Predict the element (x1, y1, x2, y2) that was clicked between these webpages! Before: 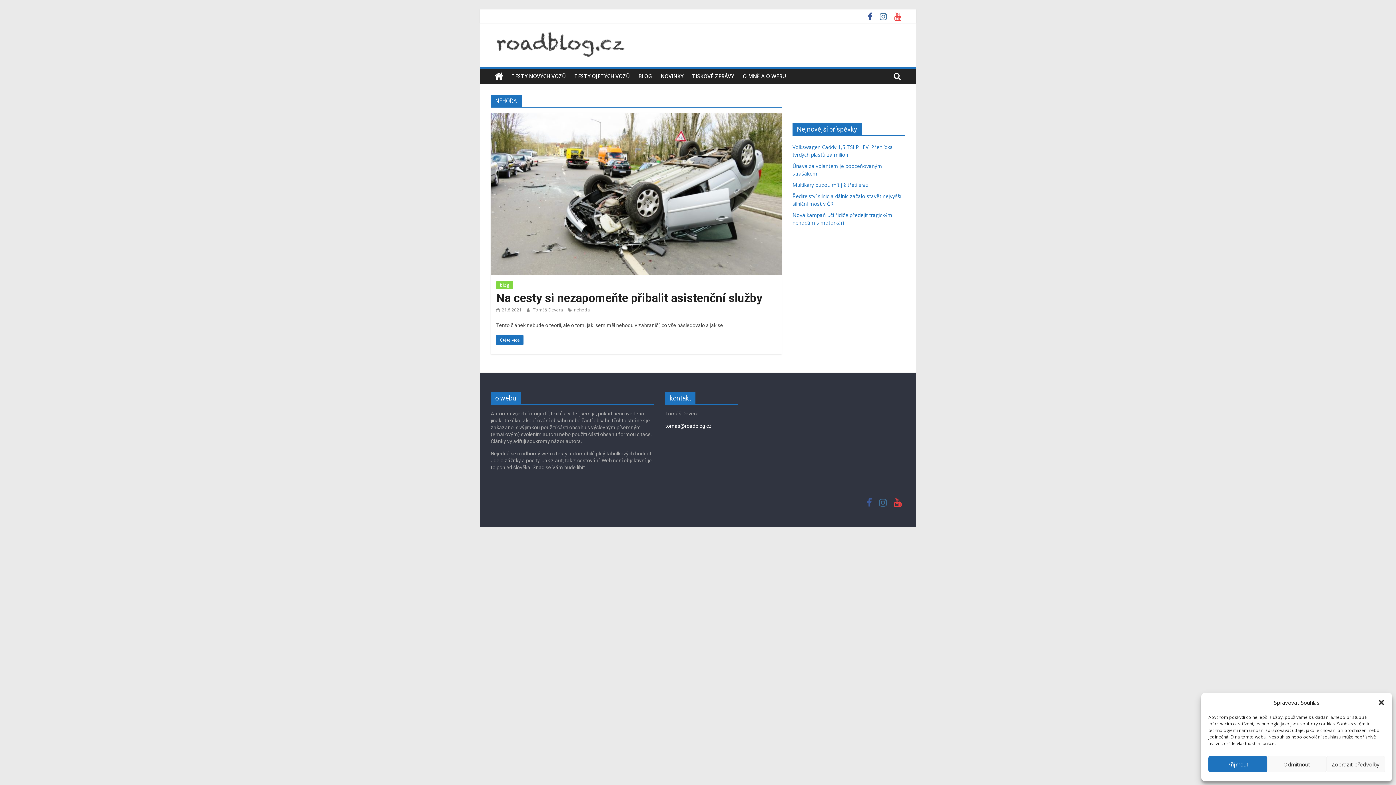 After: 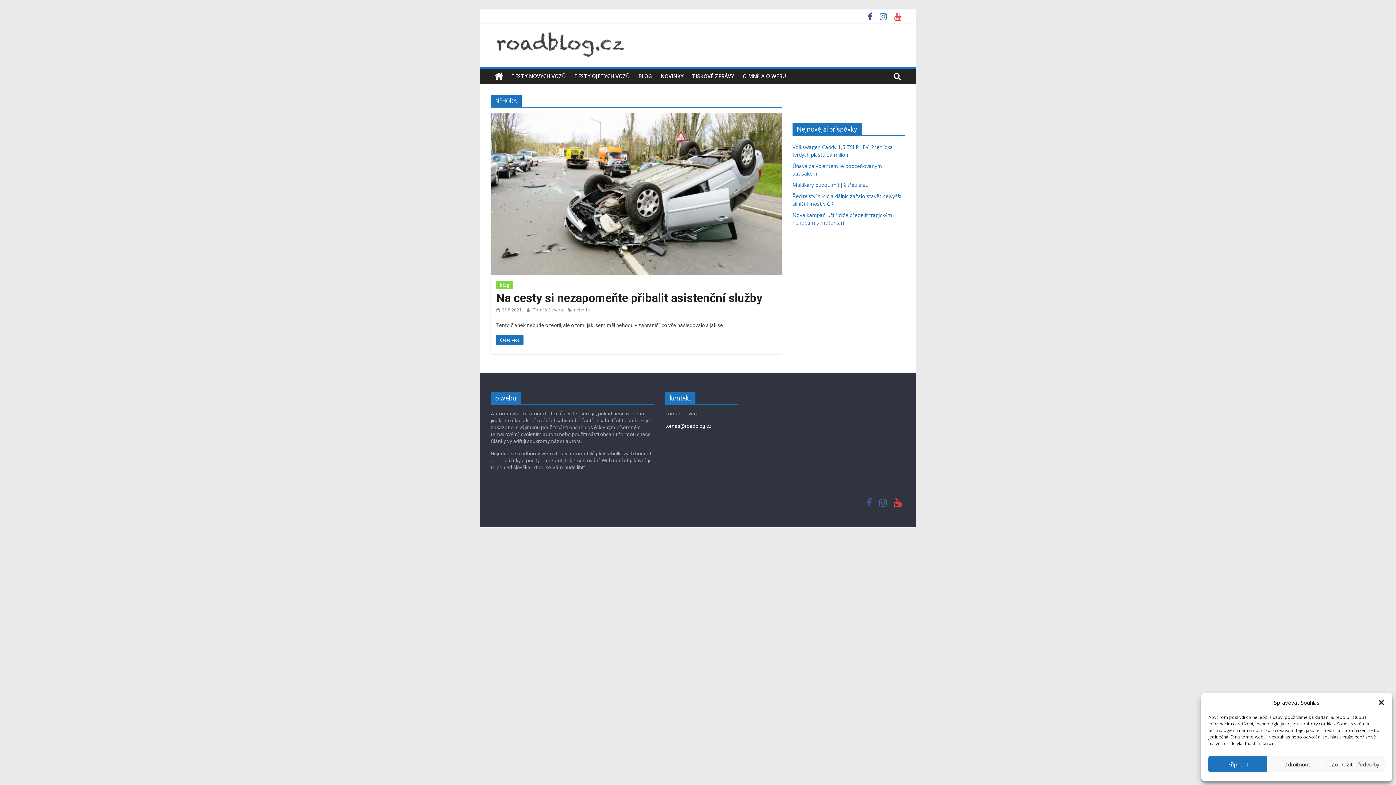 Action: bbox: (574, 306, 590, 313) label: nehoda